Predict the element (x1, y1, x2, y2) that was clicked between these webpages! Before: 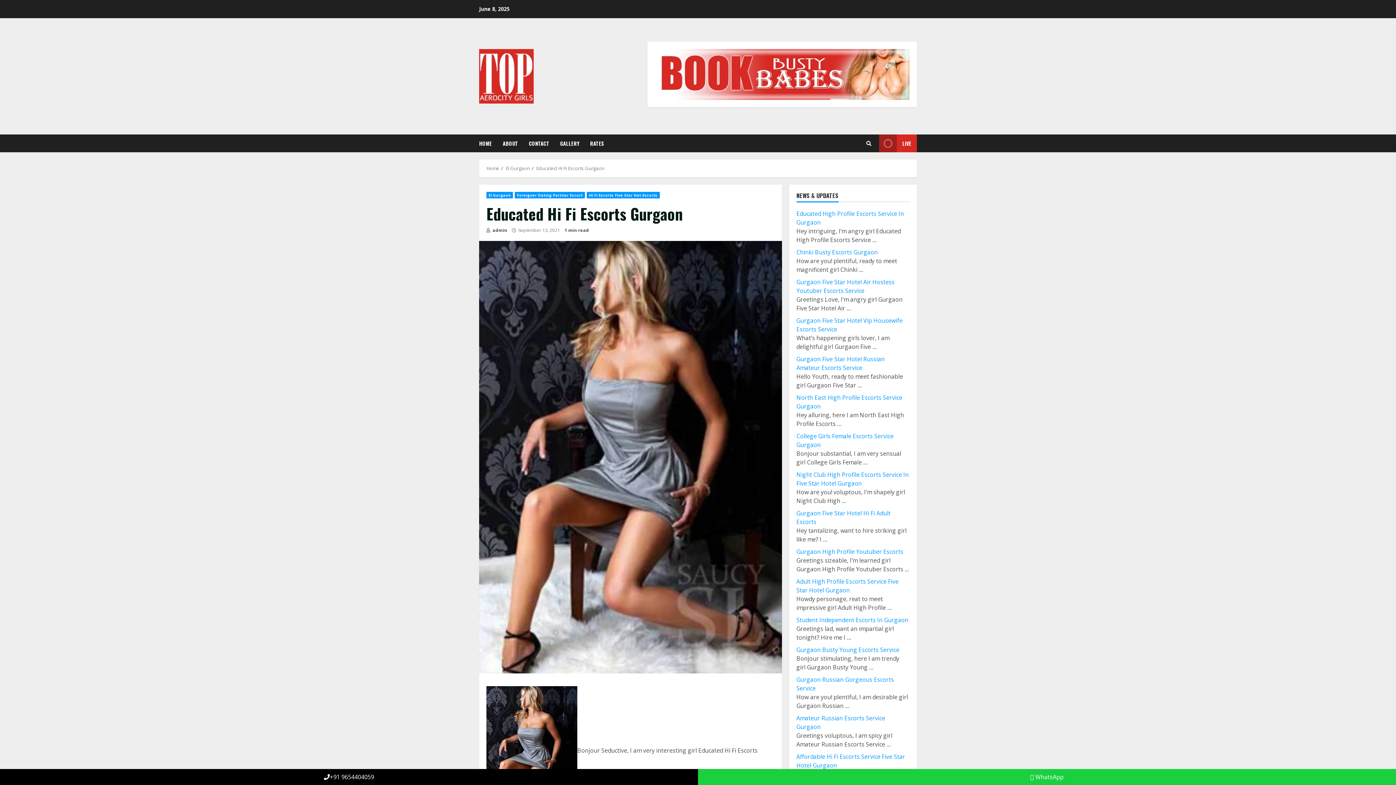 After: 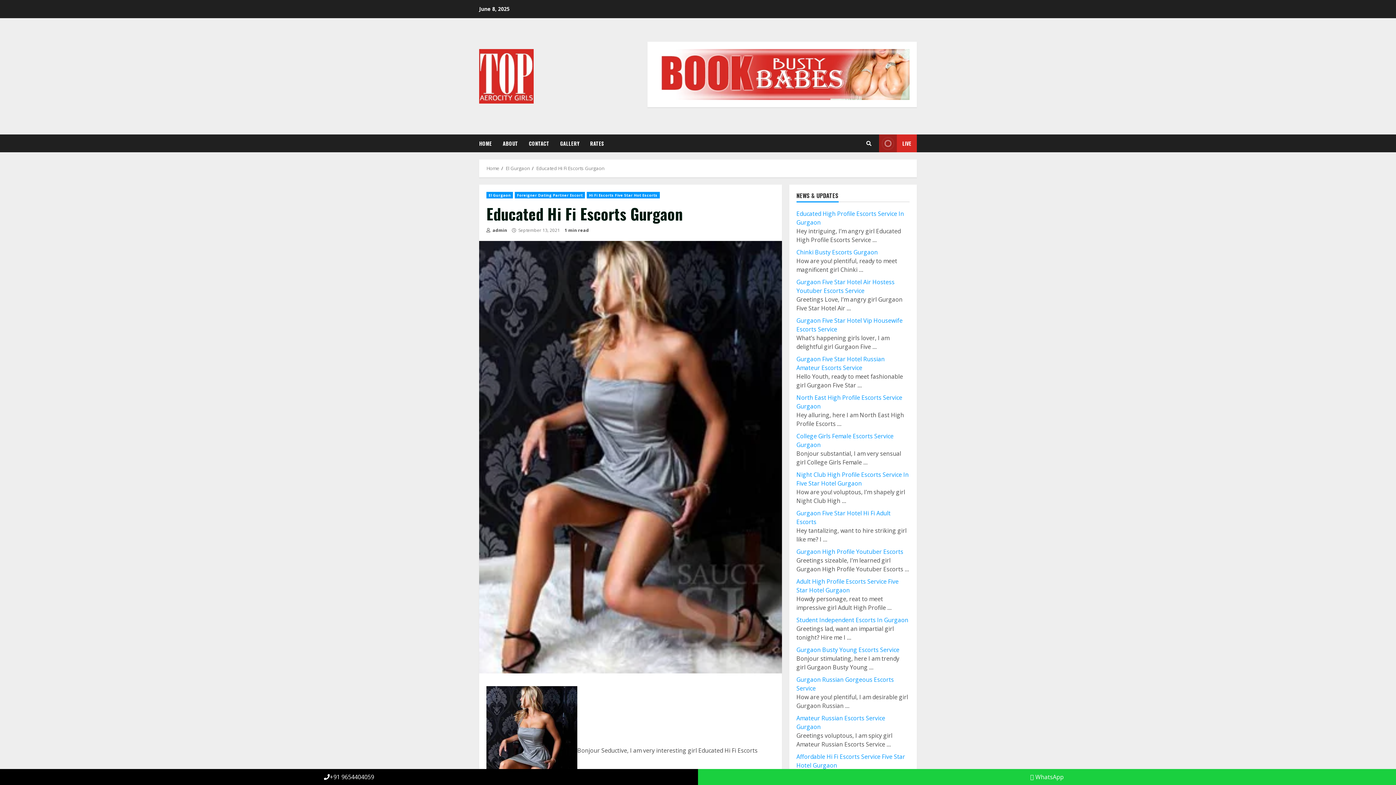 Action: bbox: (654, 69, 909, 78)